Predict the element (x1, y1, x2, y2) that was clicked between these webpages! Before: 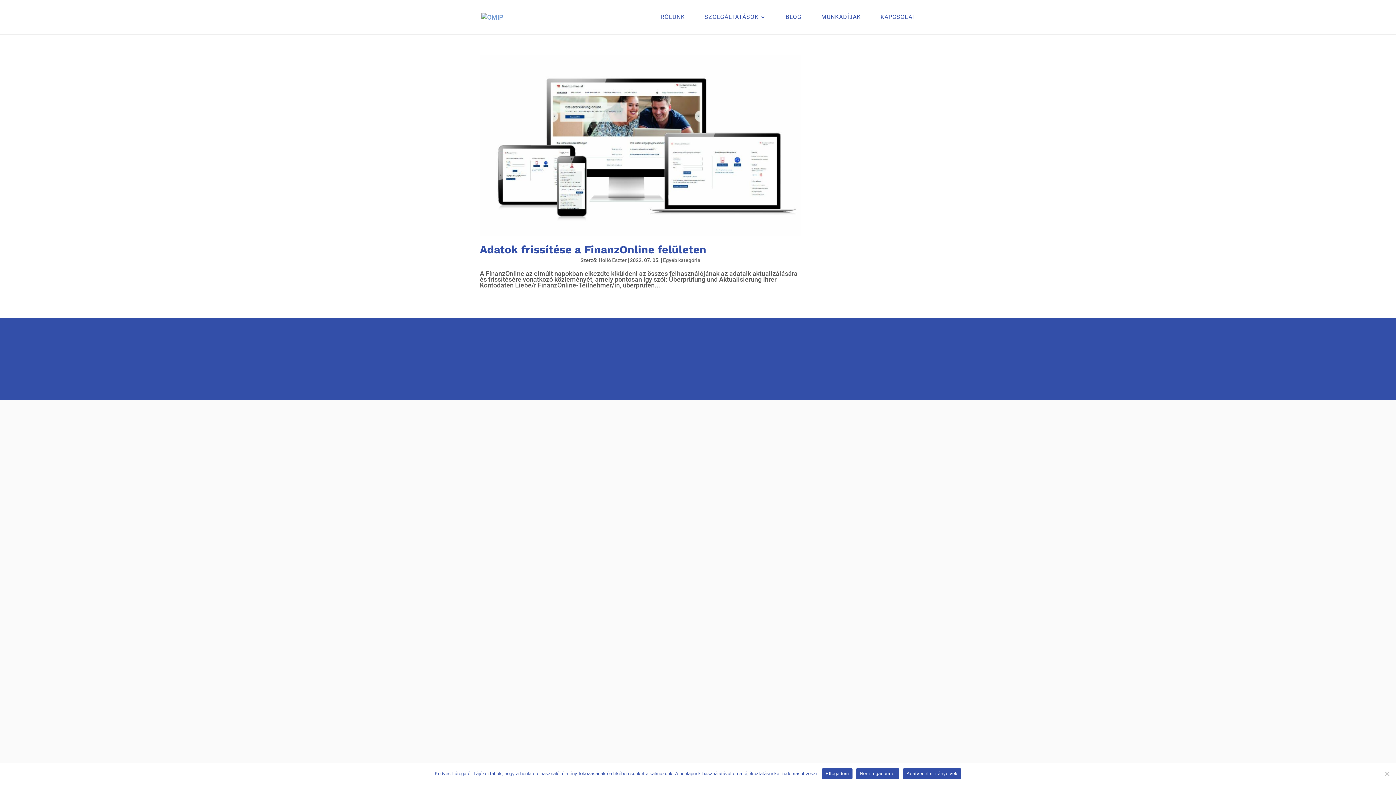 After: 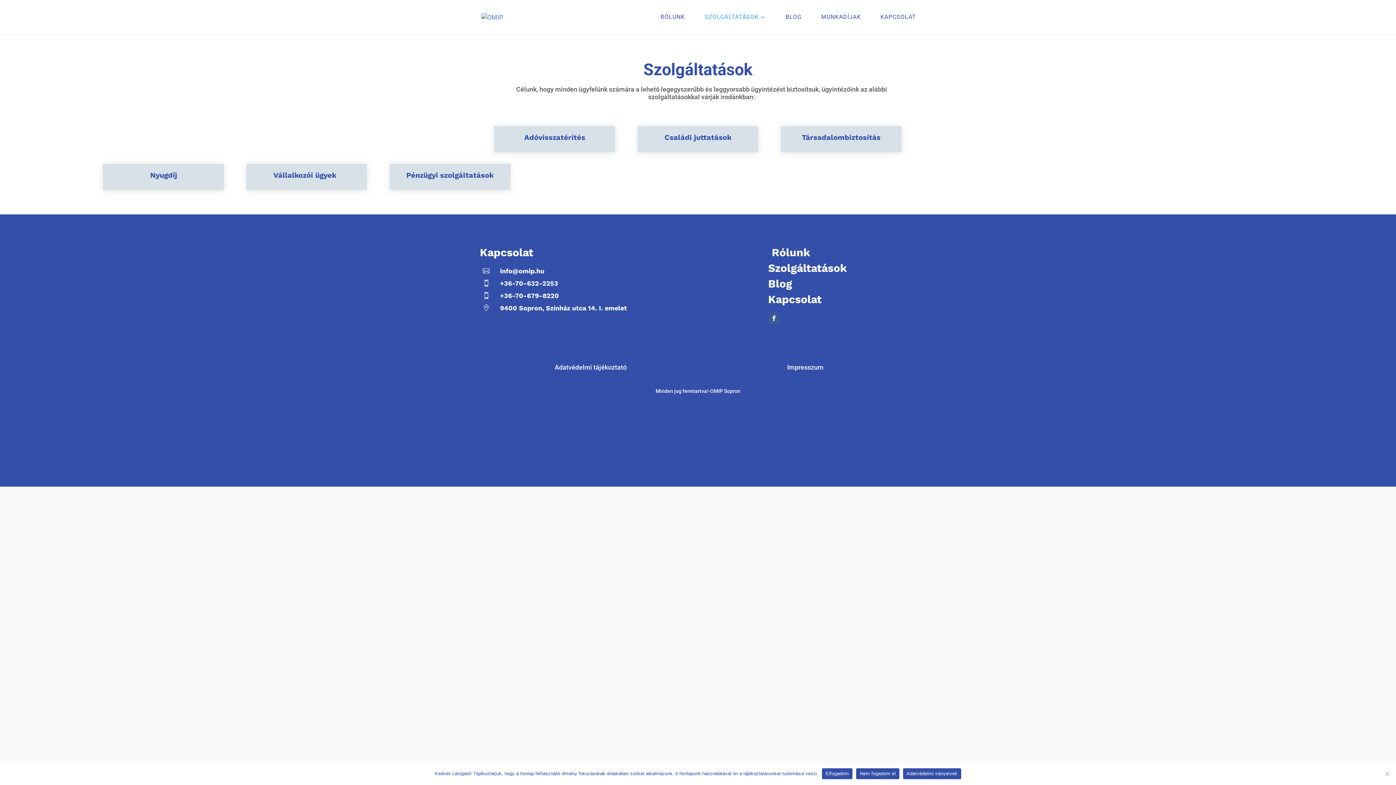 Action: bbox: (704, 14, 766, 34) label: SZOLGÁLTATÁSOK